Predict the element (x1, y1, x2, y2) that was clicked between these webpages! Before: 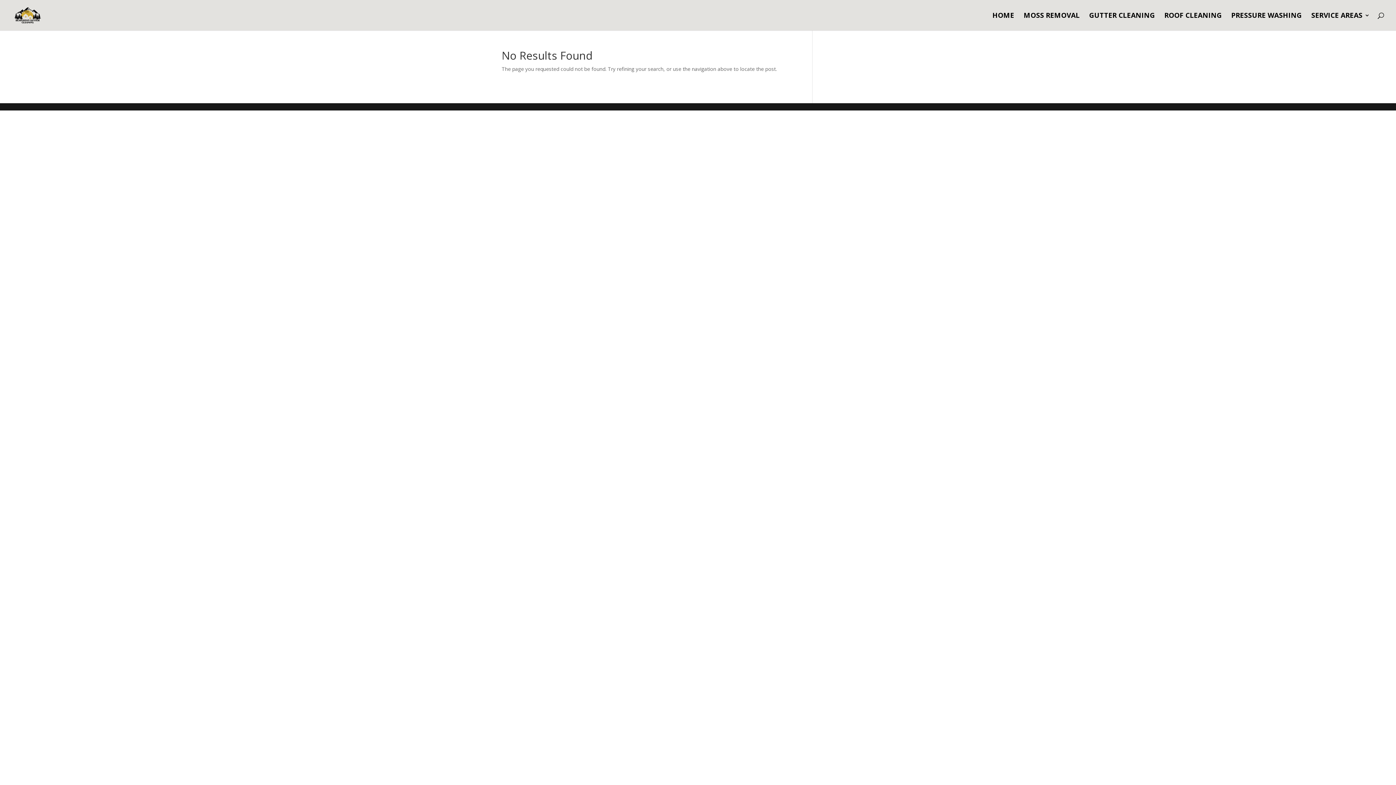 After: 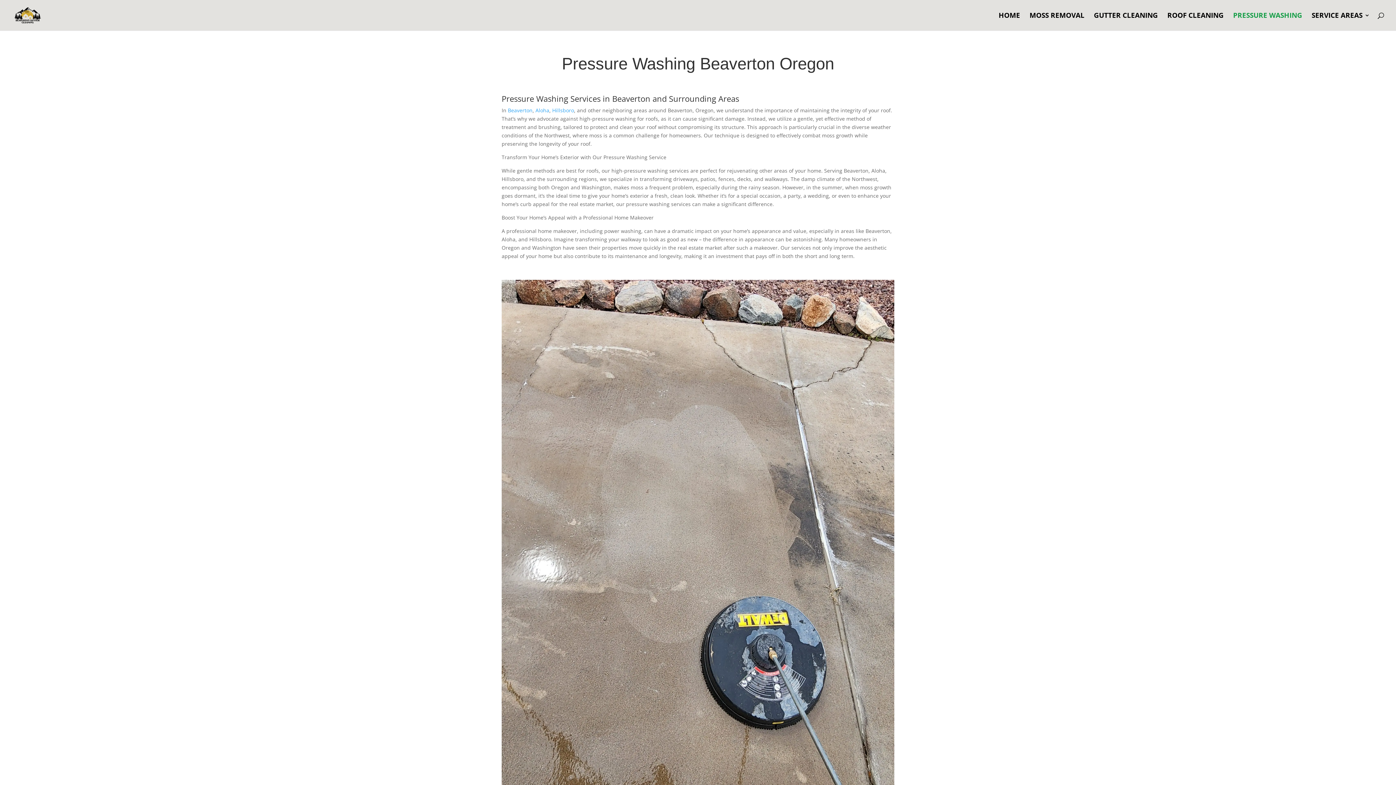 Action: label: PRESSURE WASHING bbox: (1231, 12, 1302, 30)